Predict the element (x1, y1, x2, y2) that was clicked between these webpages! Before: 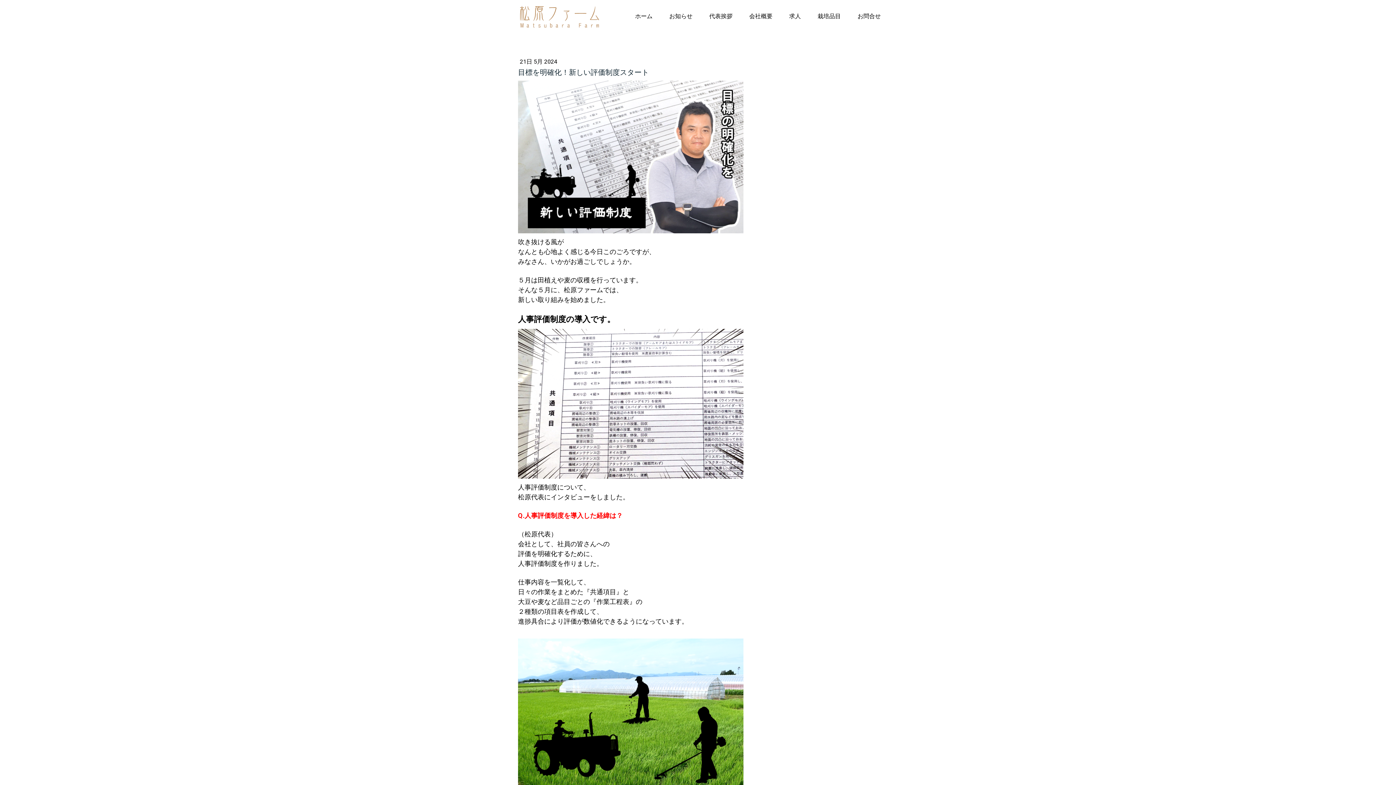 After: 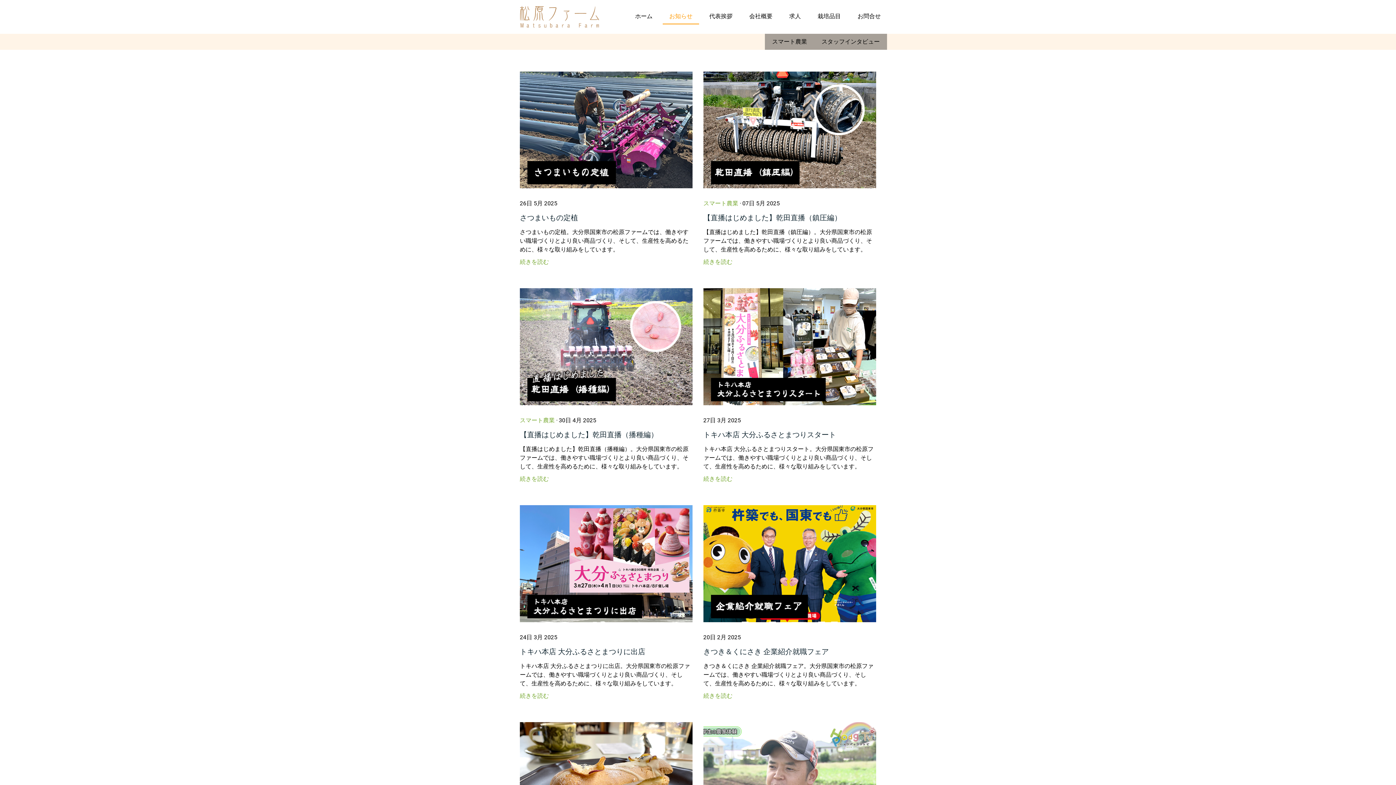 Action: label: お知らせ bbox: (662, 9, 699, 24)